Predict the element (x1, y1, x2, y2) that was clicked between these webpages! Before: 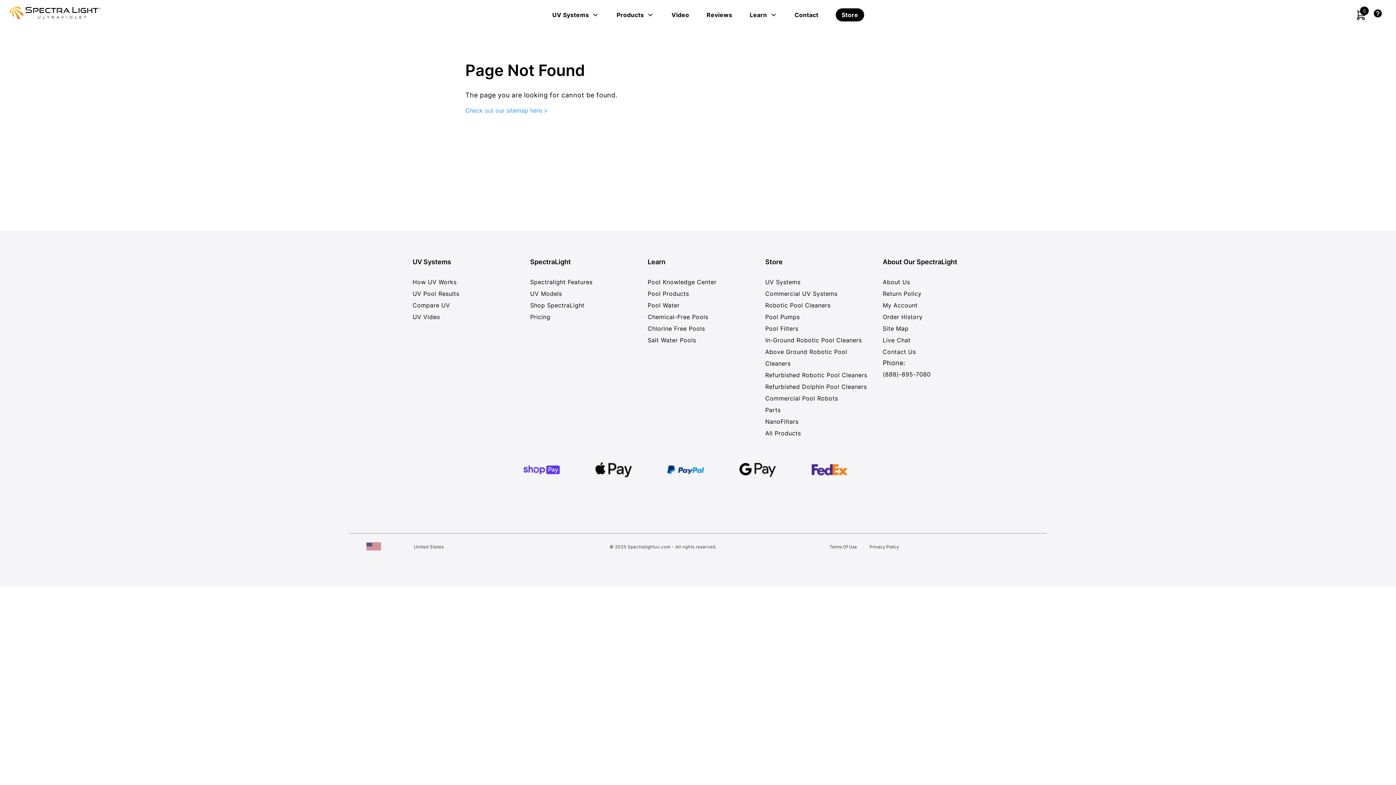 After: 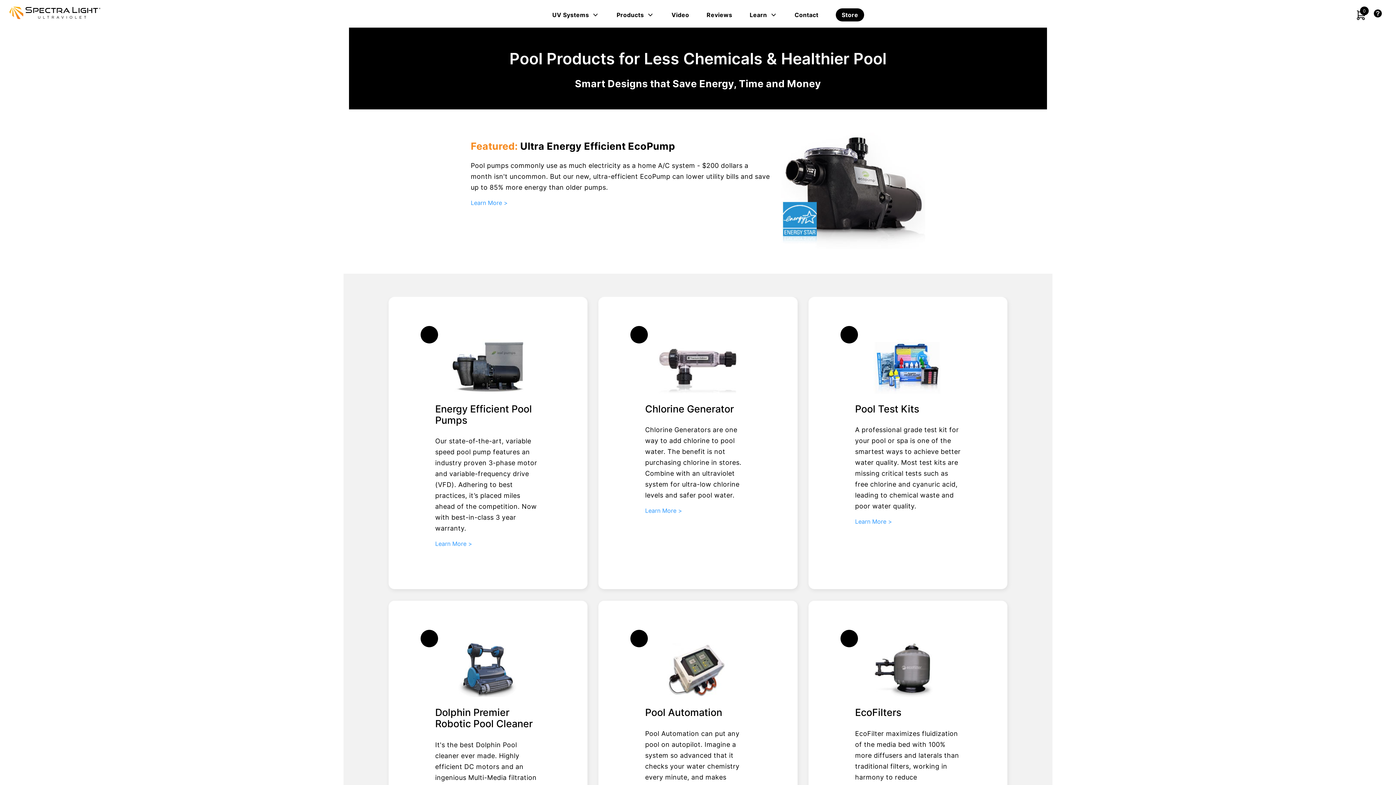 Action: label: Pool Products bbox: (647, 290, 689, 297)